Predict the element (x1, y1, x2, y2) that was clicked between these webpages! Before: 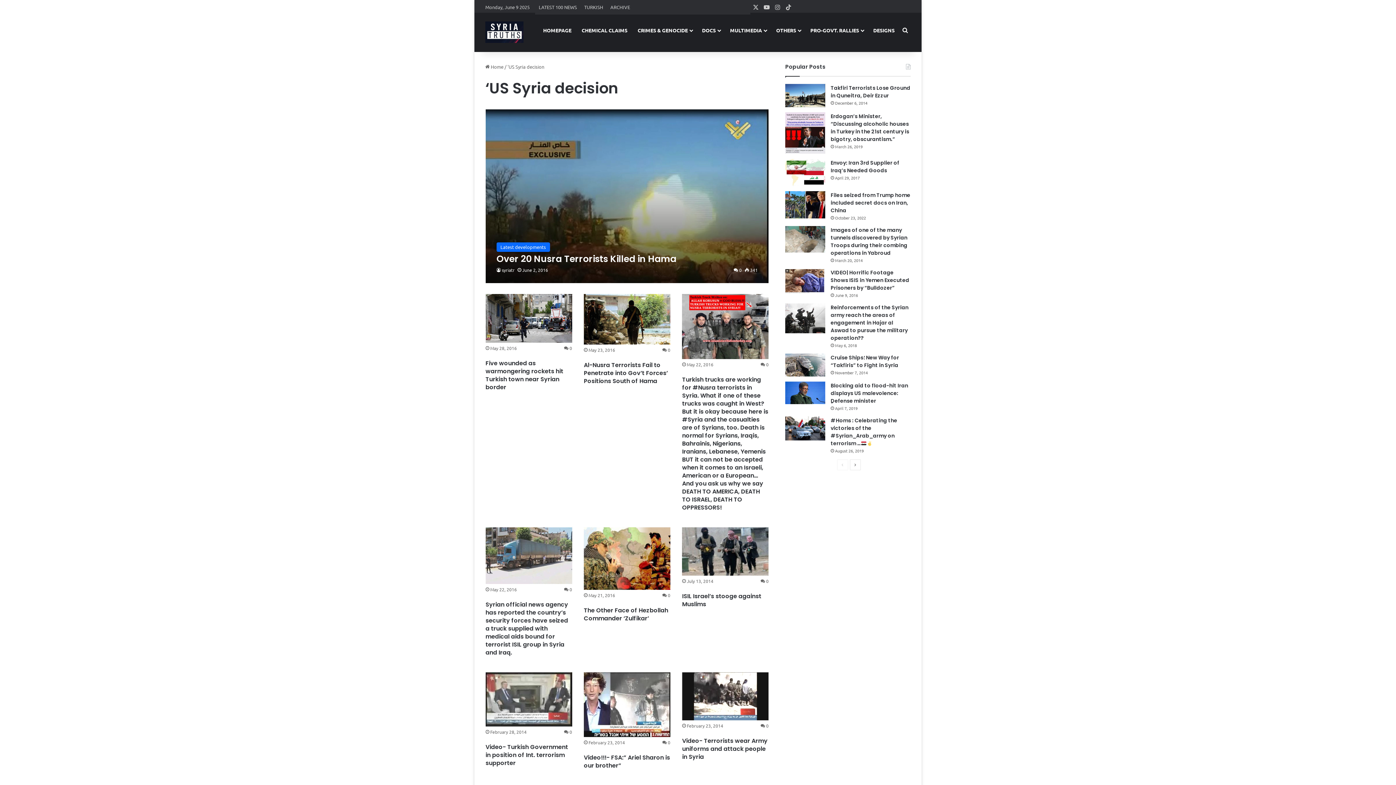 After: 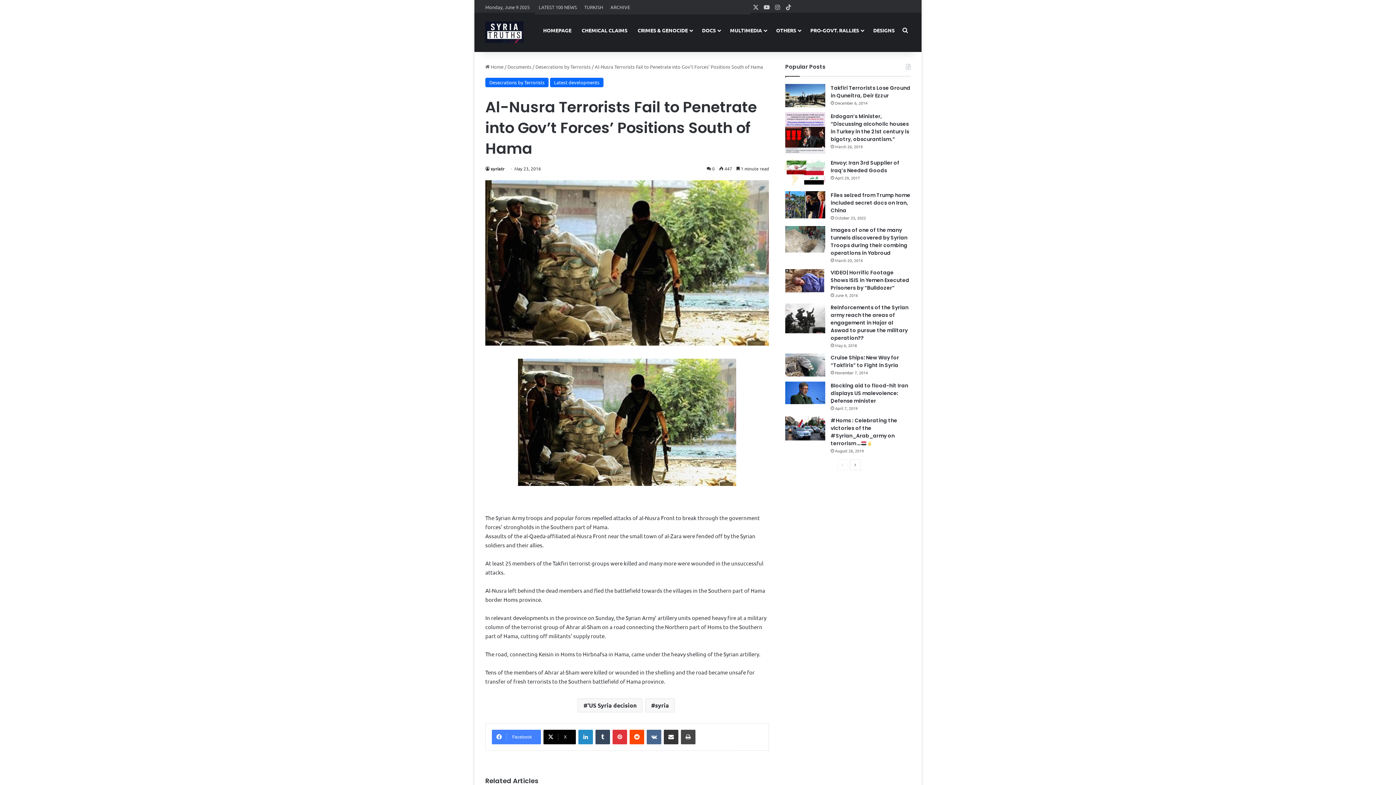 Action: label: Al-Nusra Terrorists Fail to Penetrate into Gov’t Forces’ Positions South of Hama bbox: (584, 361, 668, 385)